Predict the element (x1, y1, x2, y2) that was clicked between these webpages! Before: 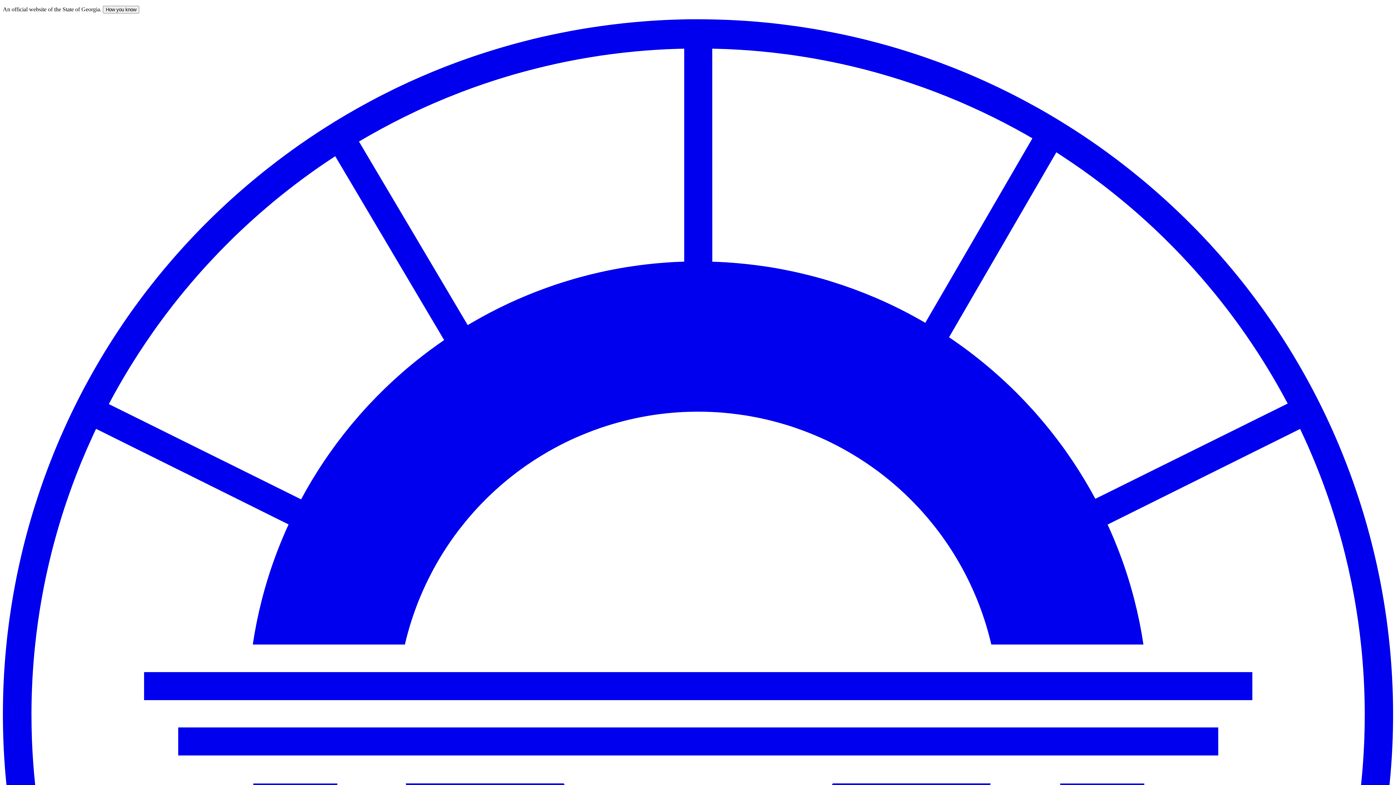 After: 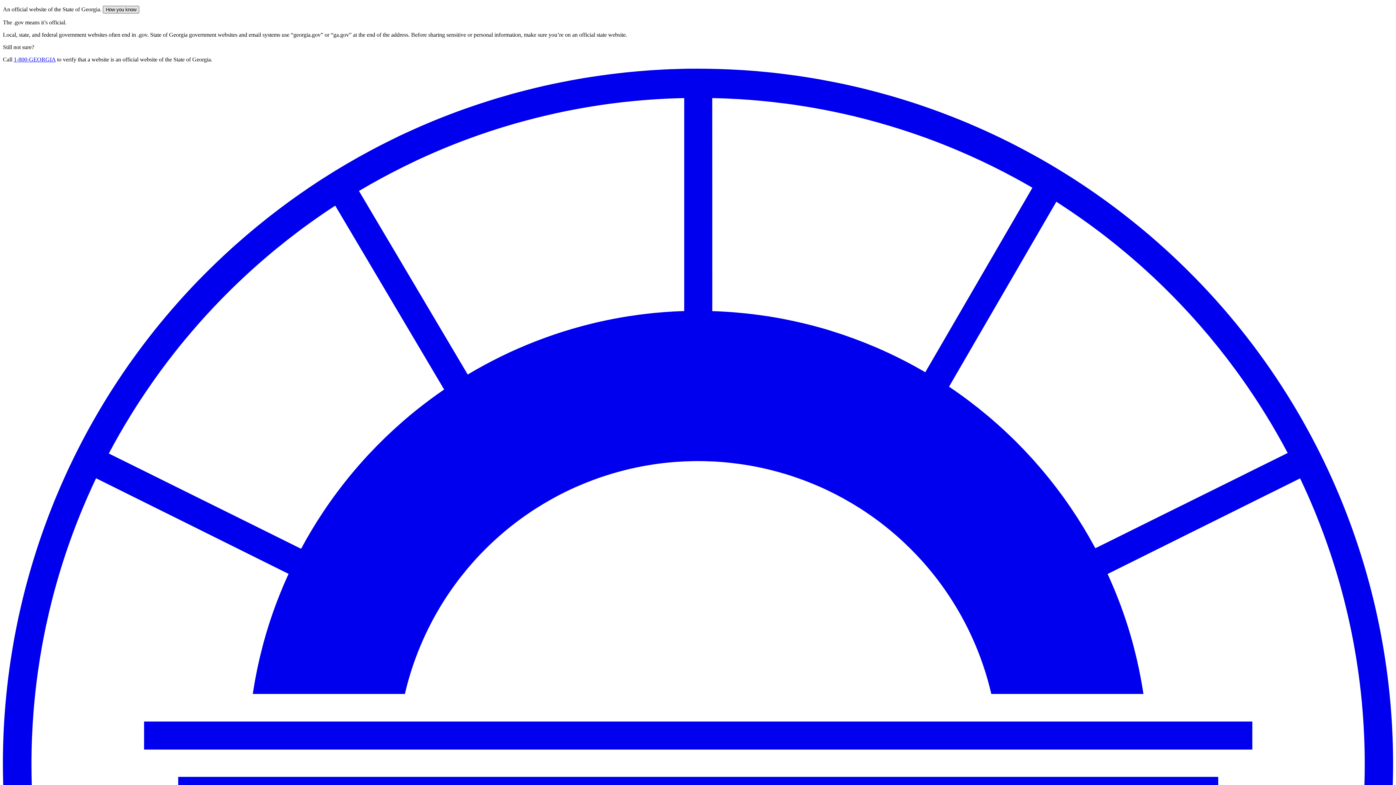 Action: bbox: (102, 5, 139, 13) label: How you know